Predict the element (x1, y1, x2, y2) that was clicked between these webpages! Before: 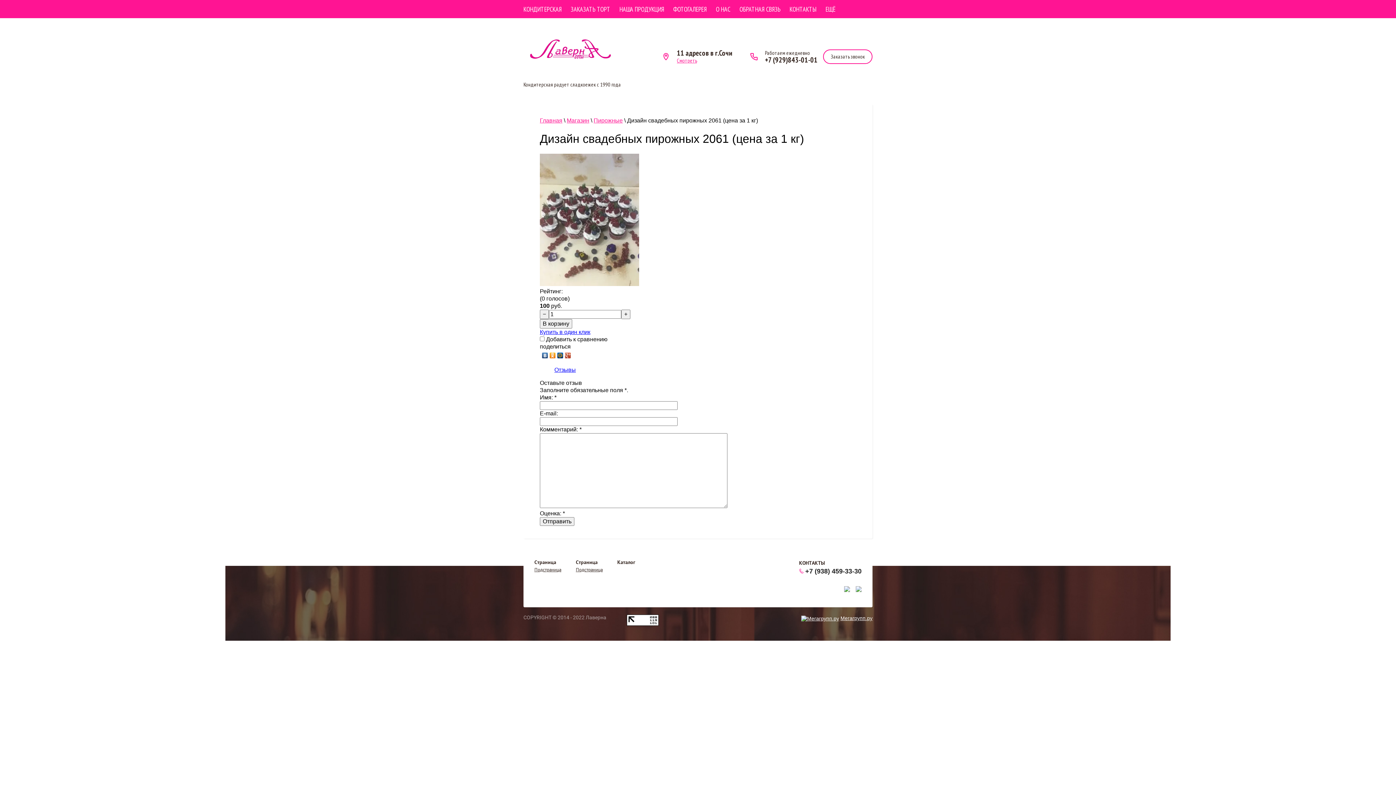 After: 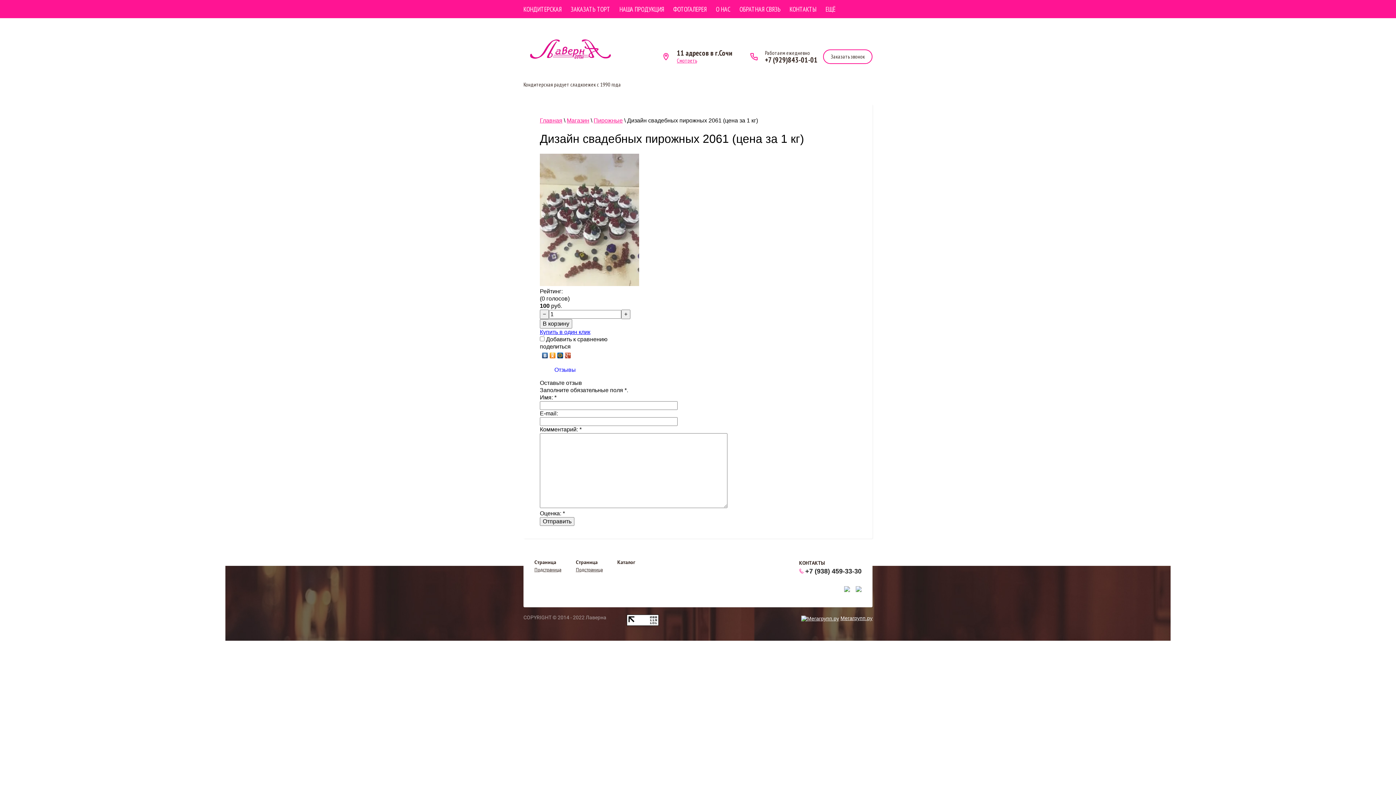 Action: label: Отзывы bbox: (554, 366, 576, 373)